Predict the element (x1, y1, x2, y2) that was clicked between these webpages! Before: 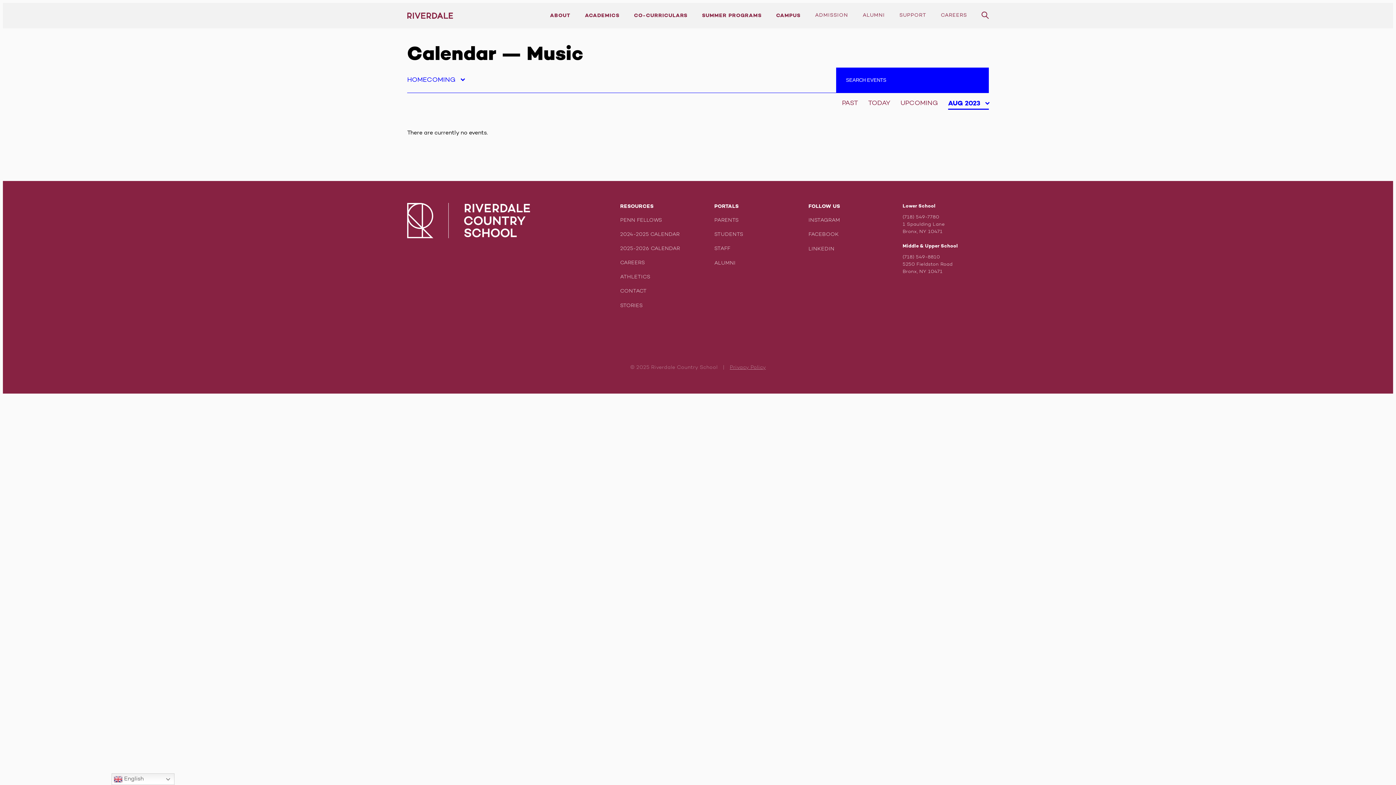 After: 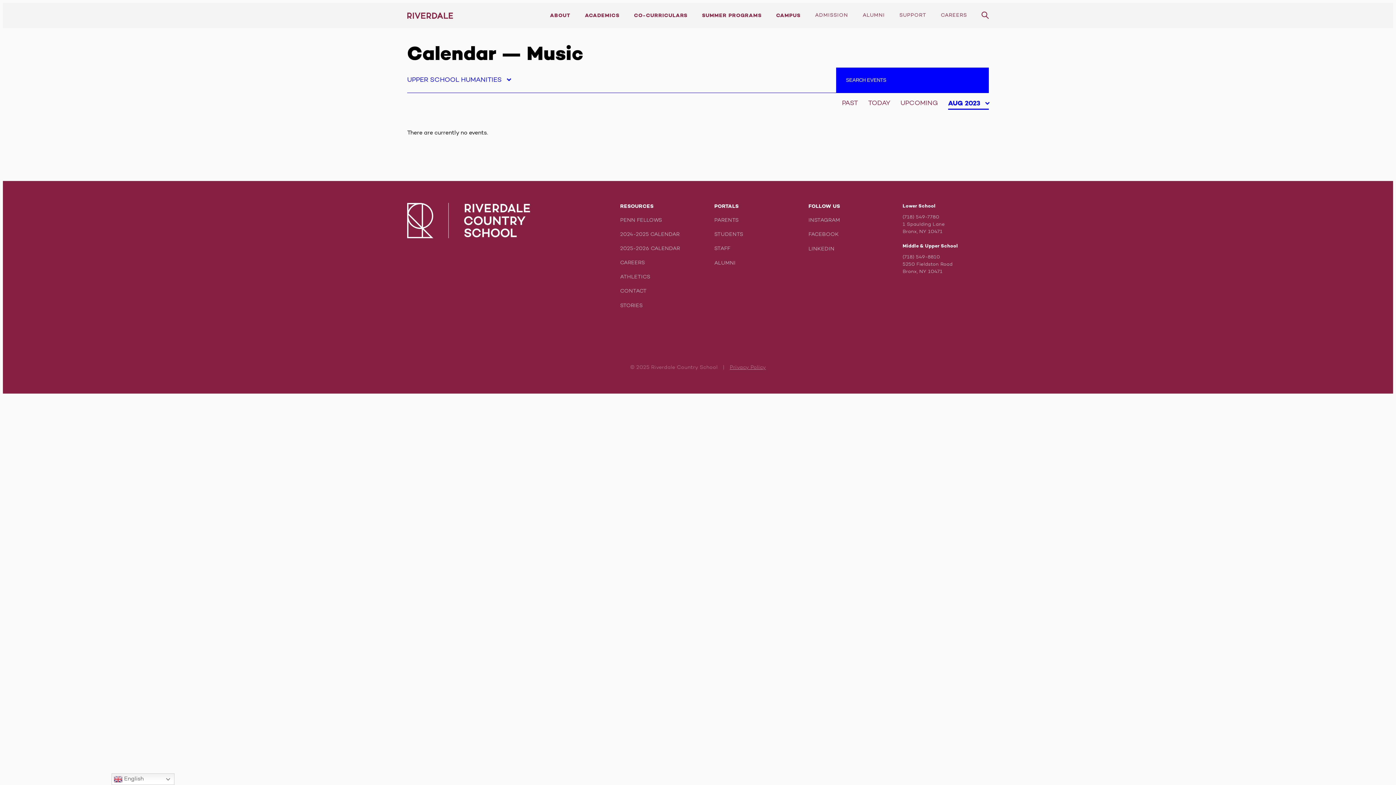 Action: bbox: (407, 547, 513, 560) label: UPPER SCHOOL HUMANITIES